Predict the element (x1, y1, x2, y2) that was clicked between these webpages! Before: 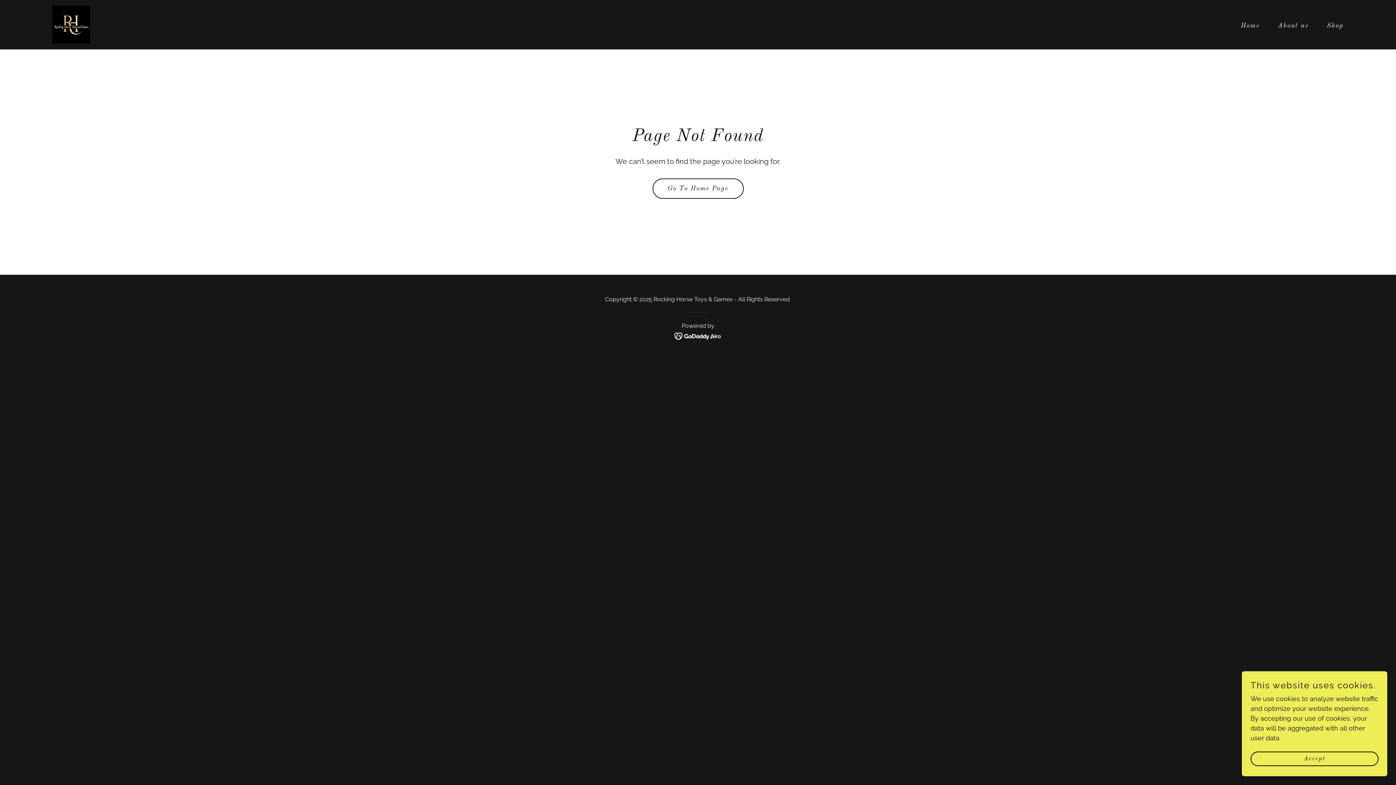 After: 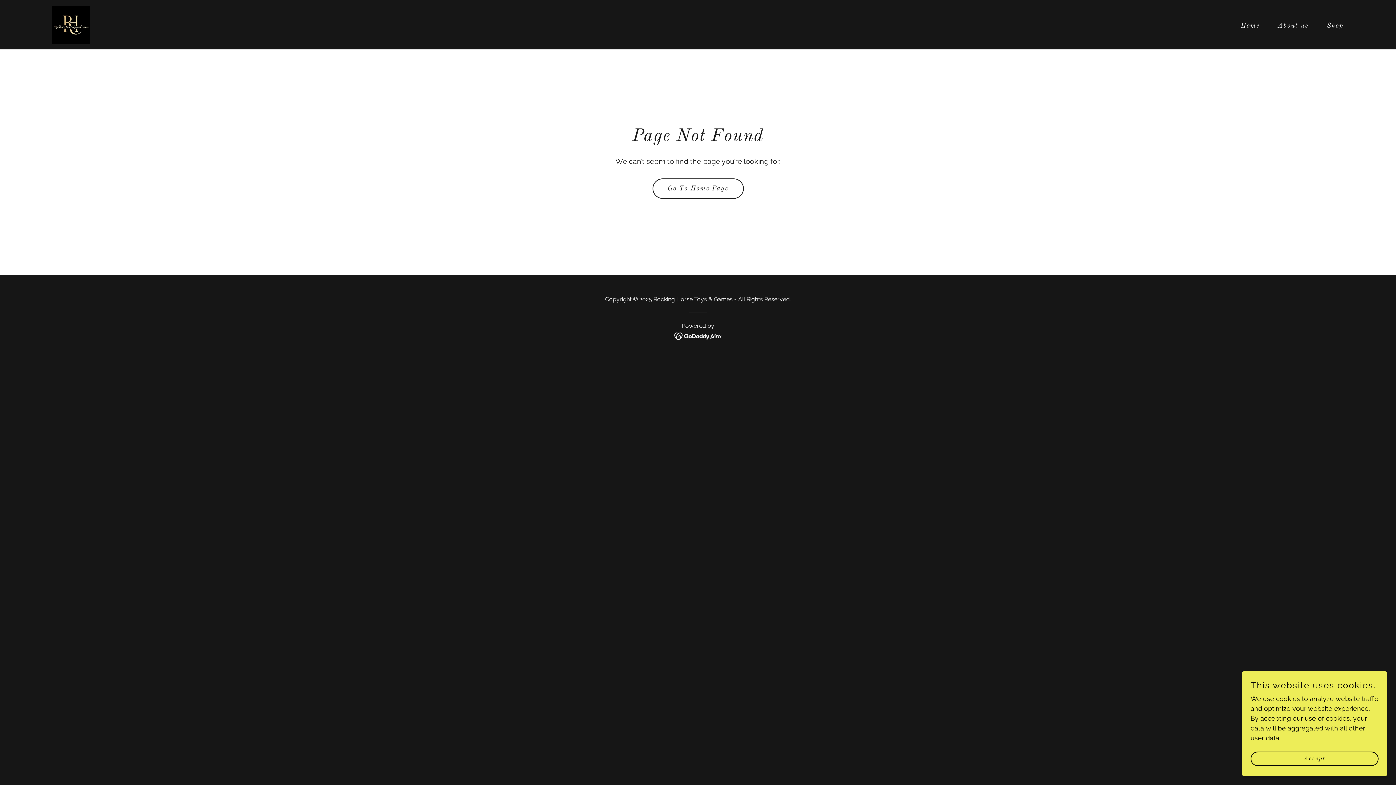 Action: bbox: (674, 332, 722, 339)